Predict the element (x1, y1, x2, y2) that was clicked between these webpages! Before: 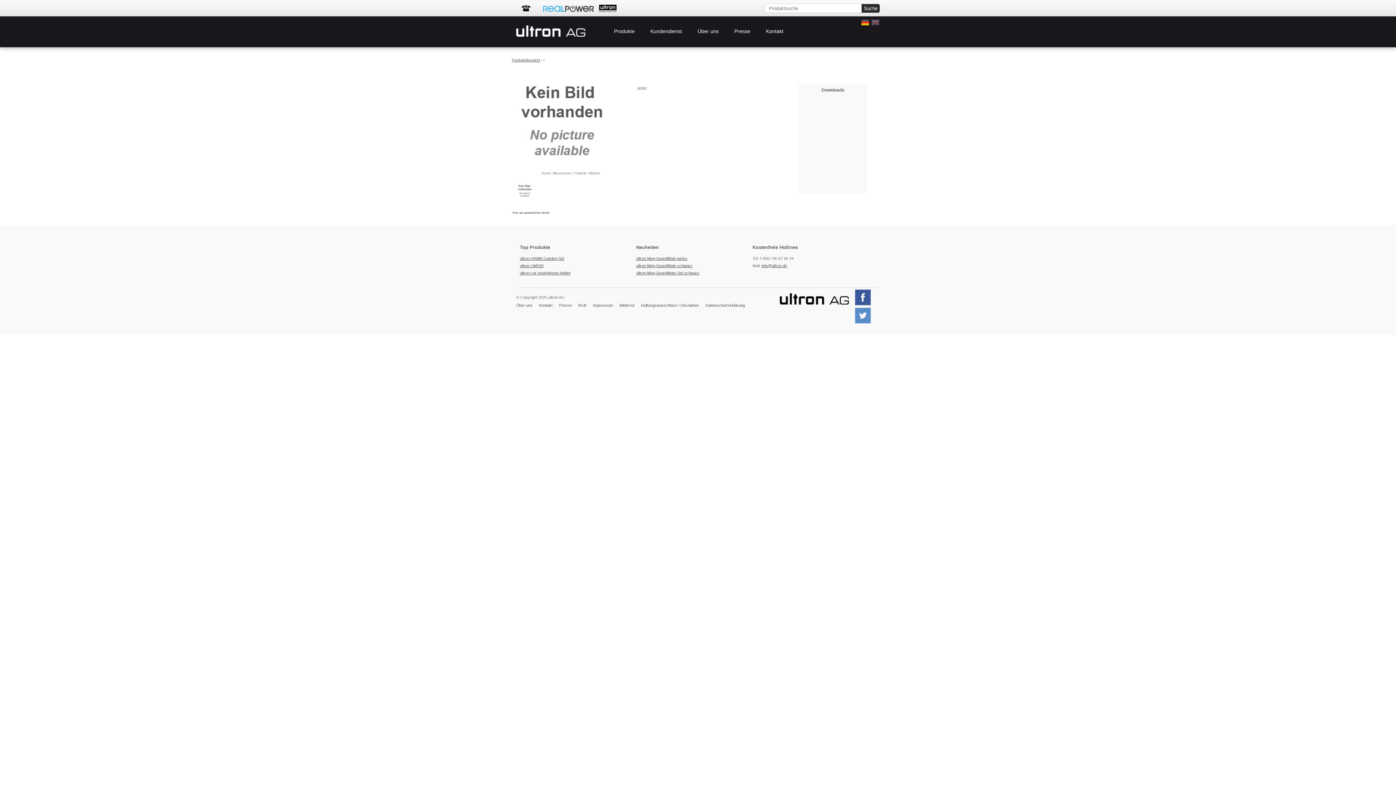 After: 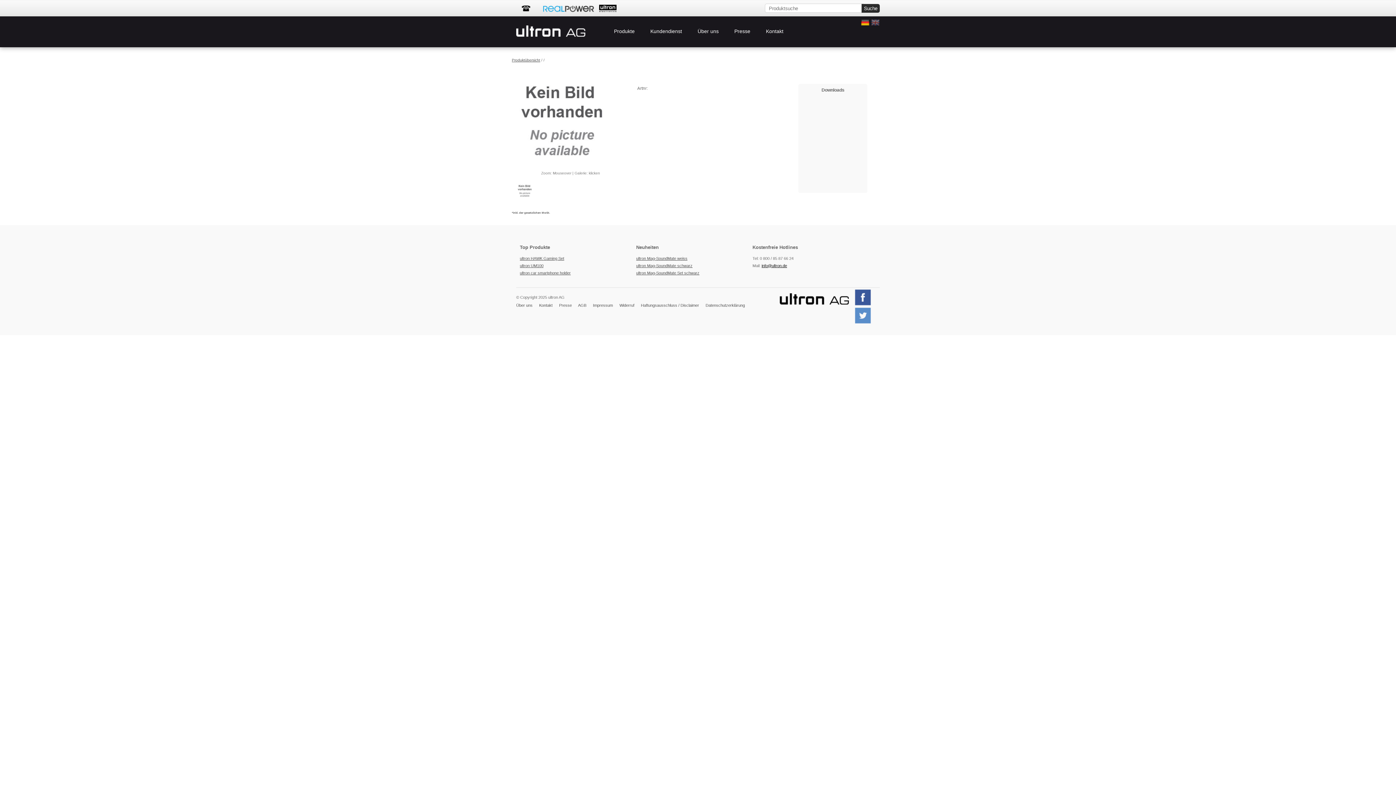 Action: label: info@ultron.de bbox: (761, 263, 787, 267)